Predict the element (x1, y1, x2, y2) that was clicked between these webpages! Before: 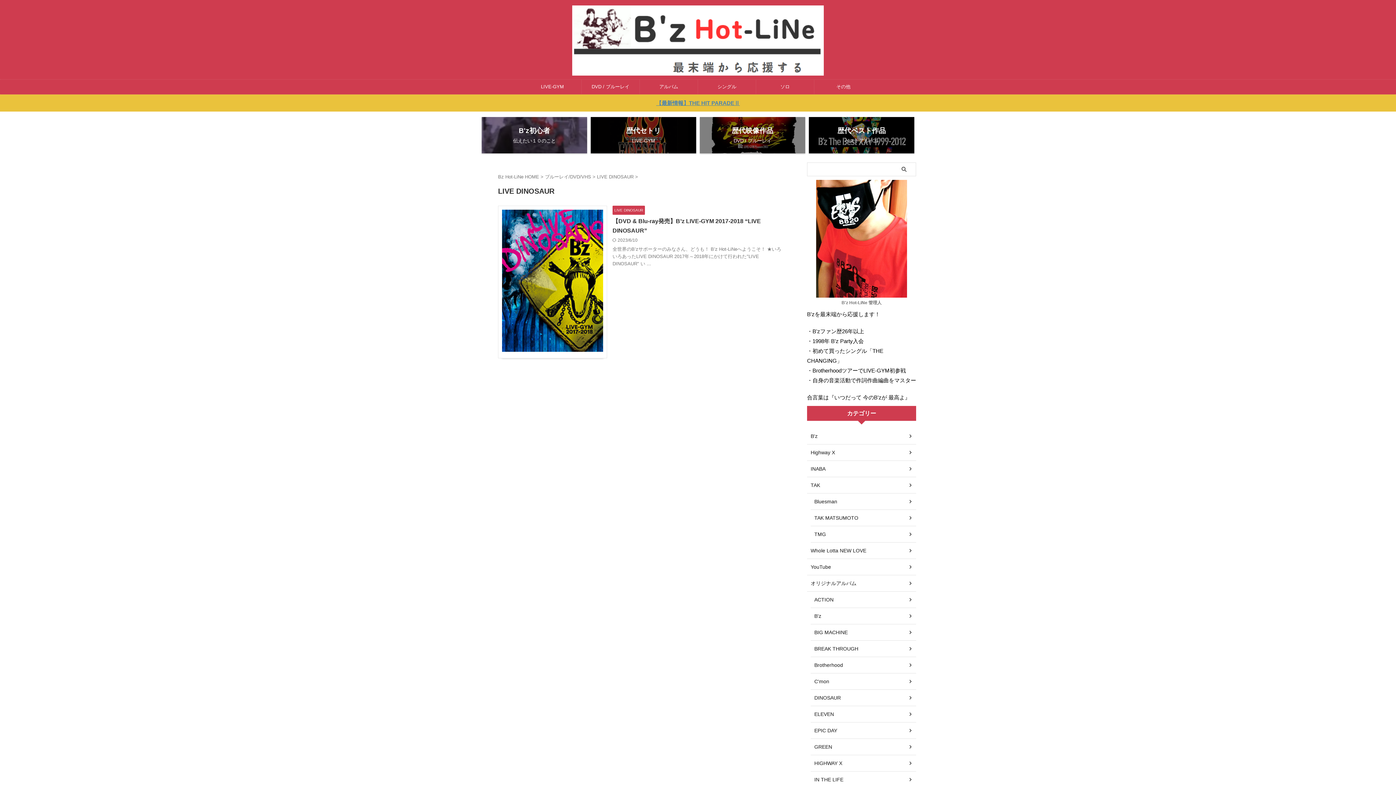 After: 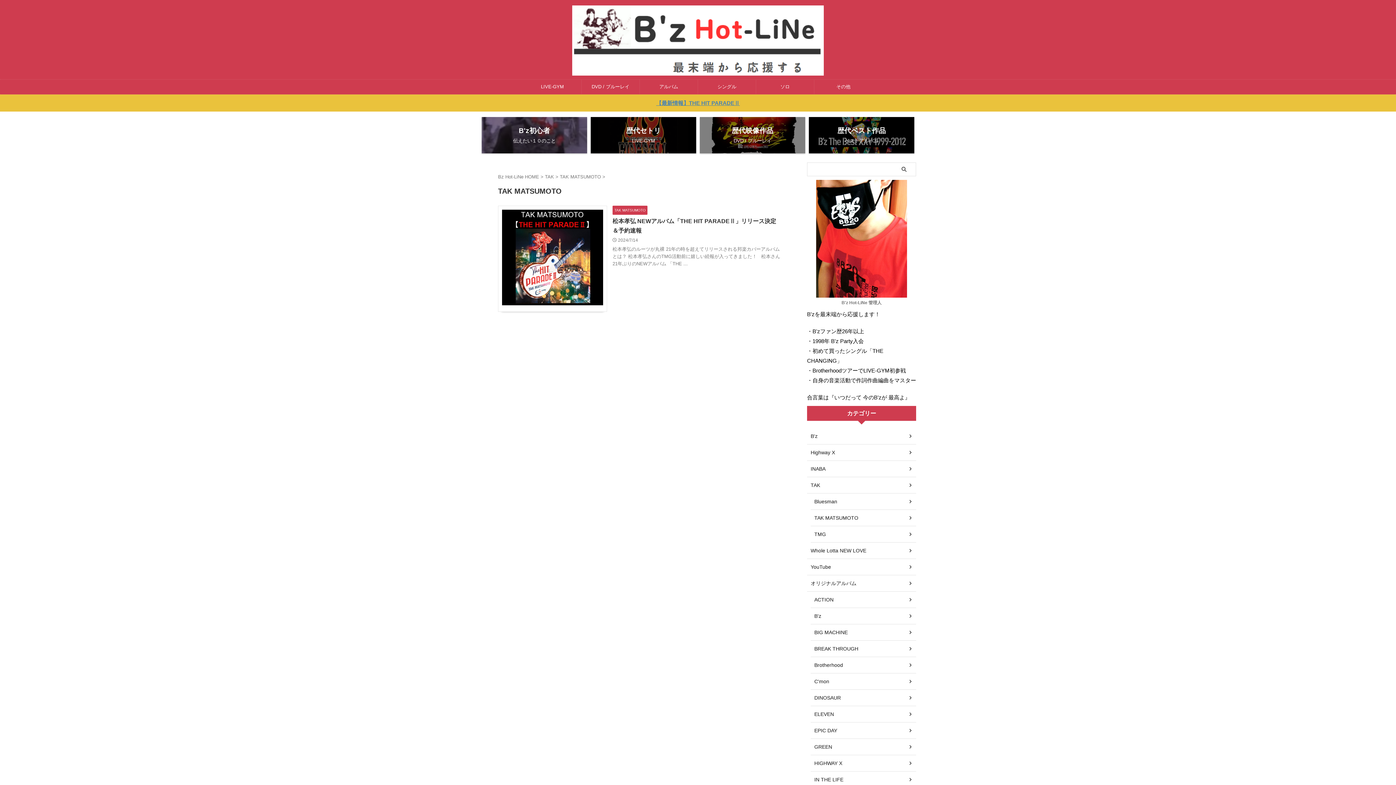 Action: label: TAK MATSUMOTO bbox: (810, 510, 916, 526)